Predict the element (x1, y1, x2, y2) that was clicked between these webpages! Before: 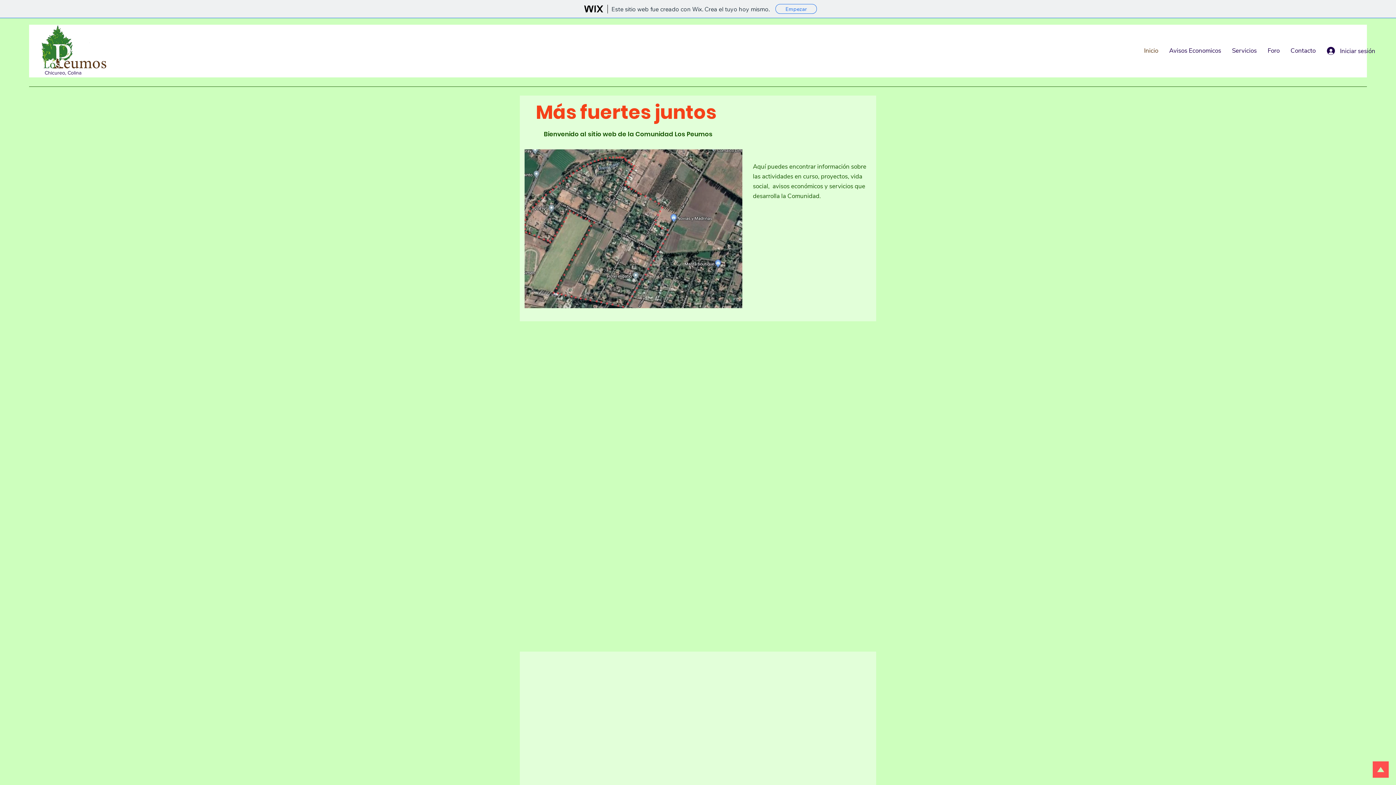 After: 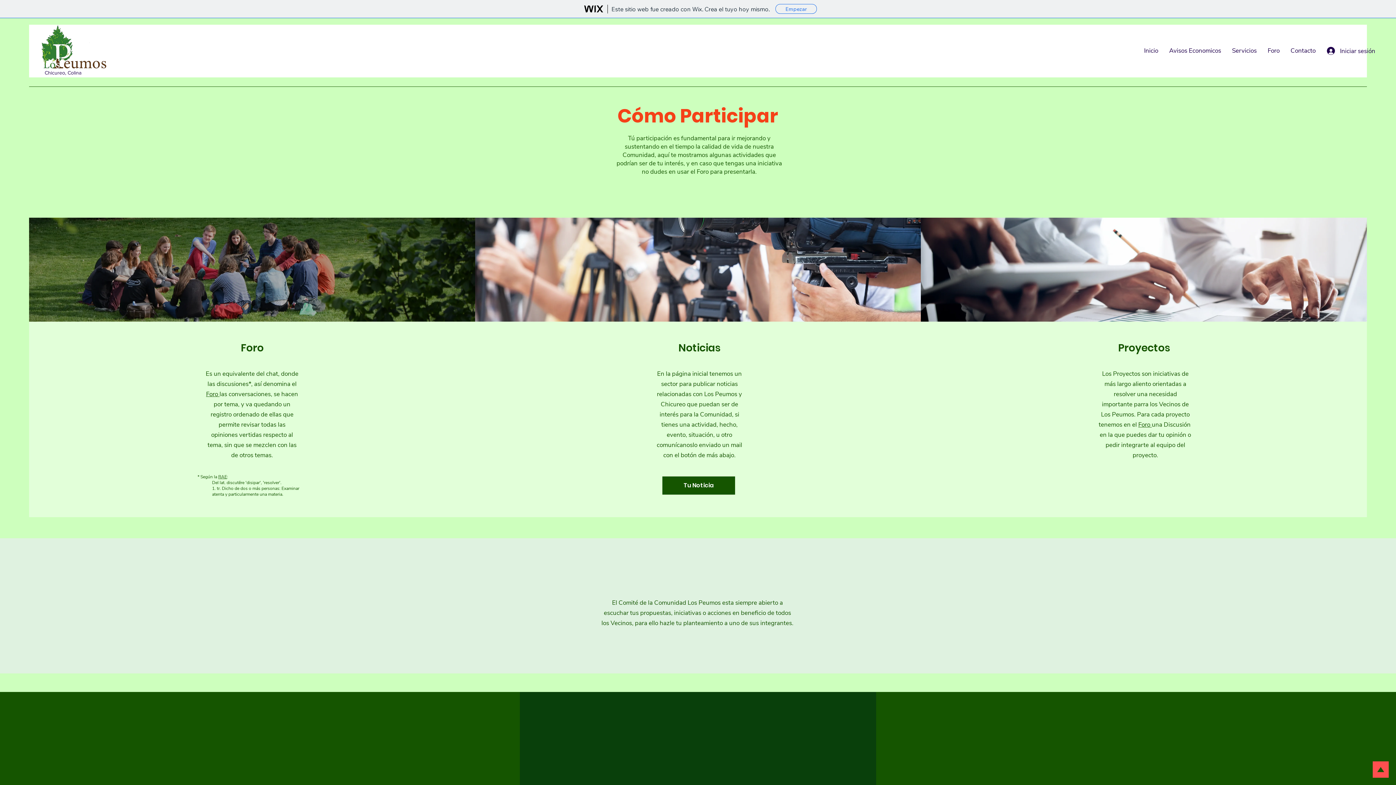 Action: bbox: (770, 244, 850, 262) label: Participa